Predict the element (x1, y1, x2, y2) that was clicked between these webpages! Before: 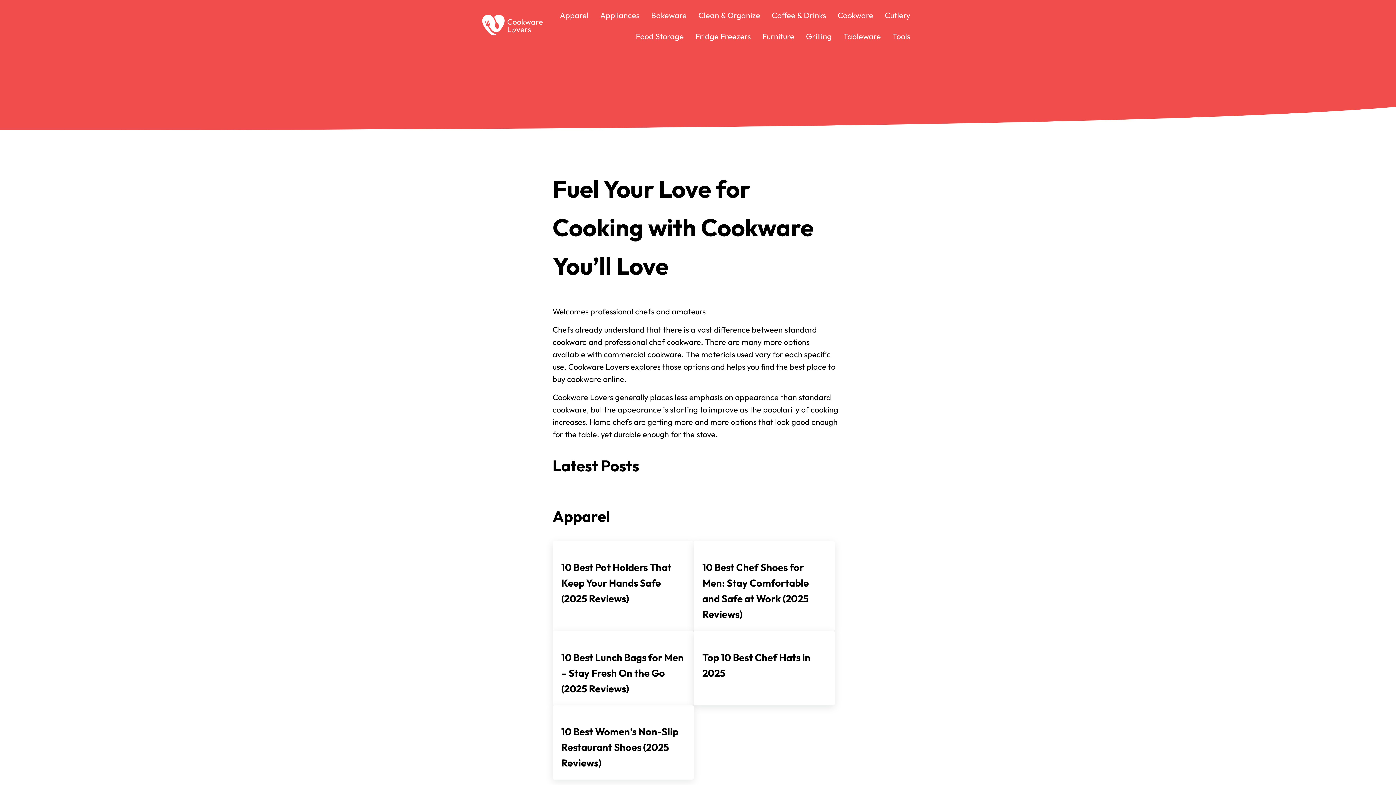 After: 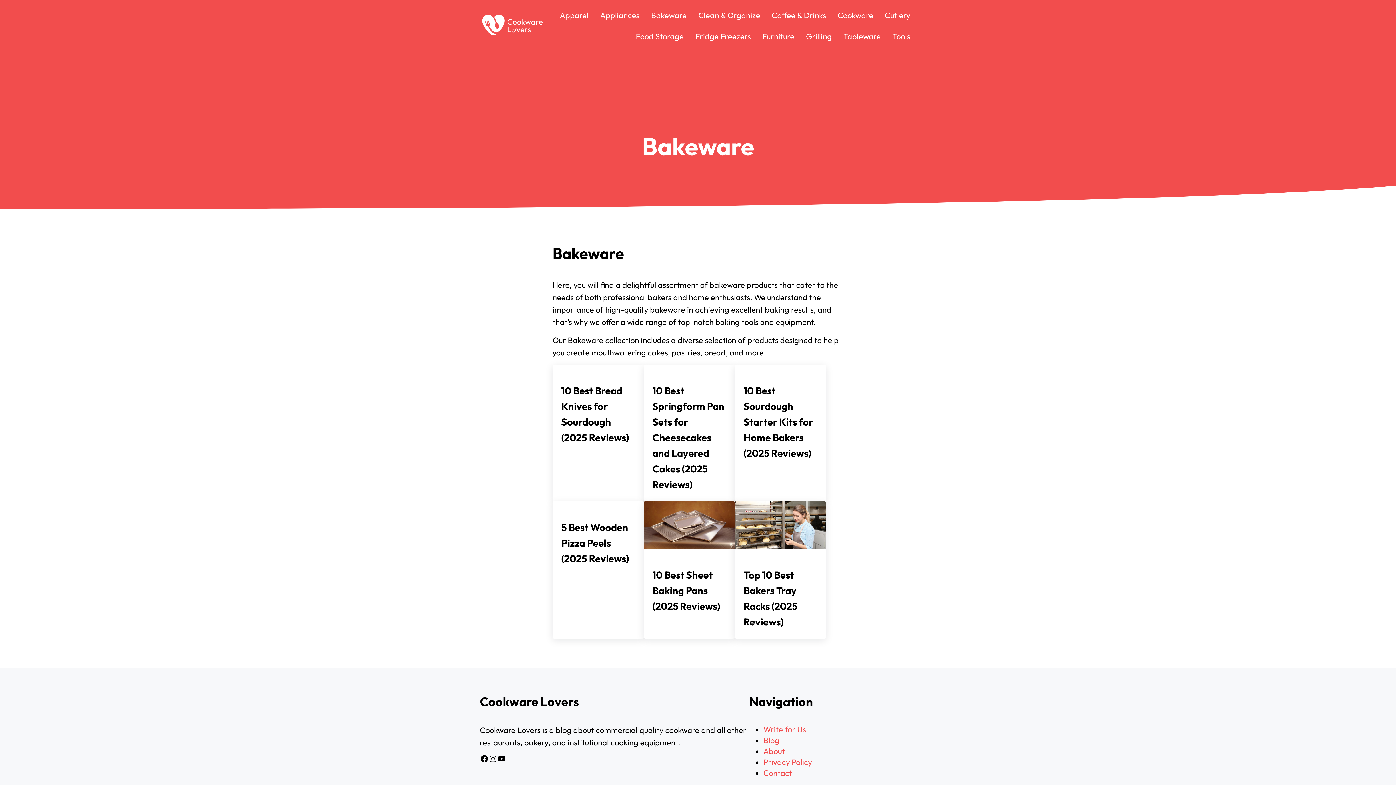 Action: bbox: (645, 4, 692, 25) label: Bakeware